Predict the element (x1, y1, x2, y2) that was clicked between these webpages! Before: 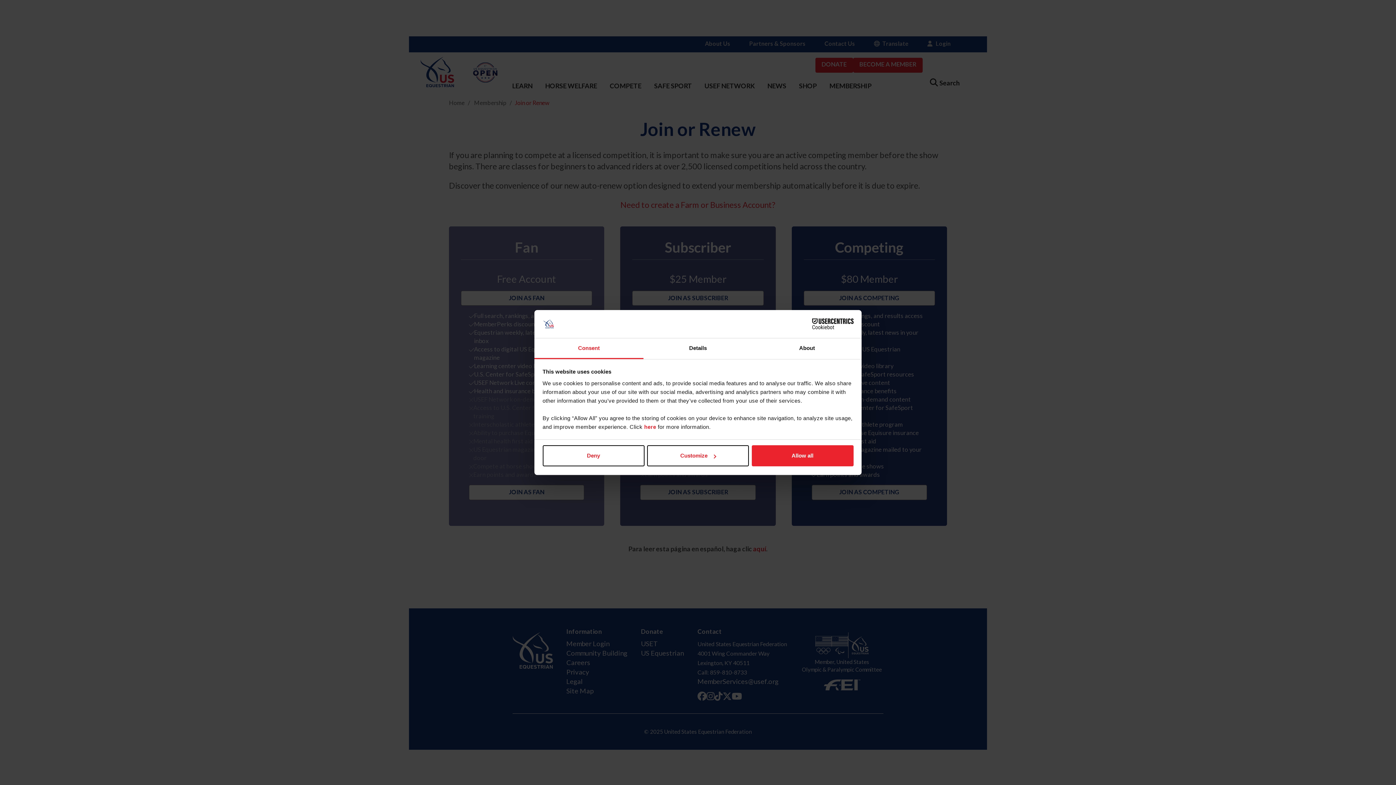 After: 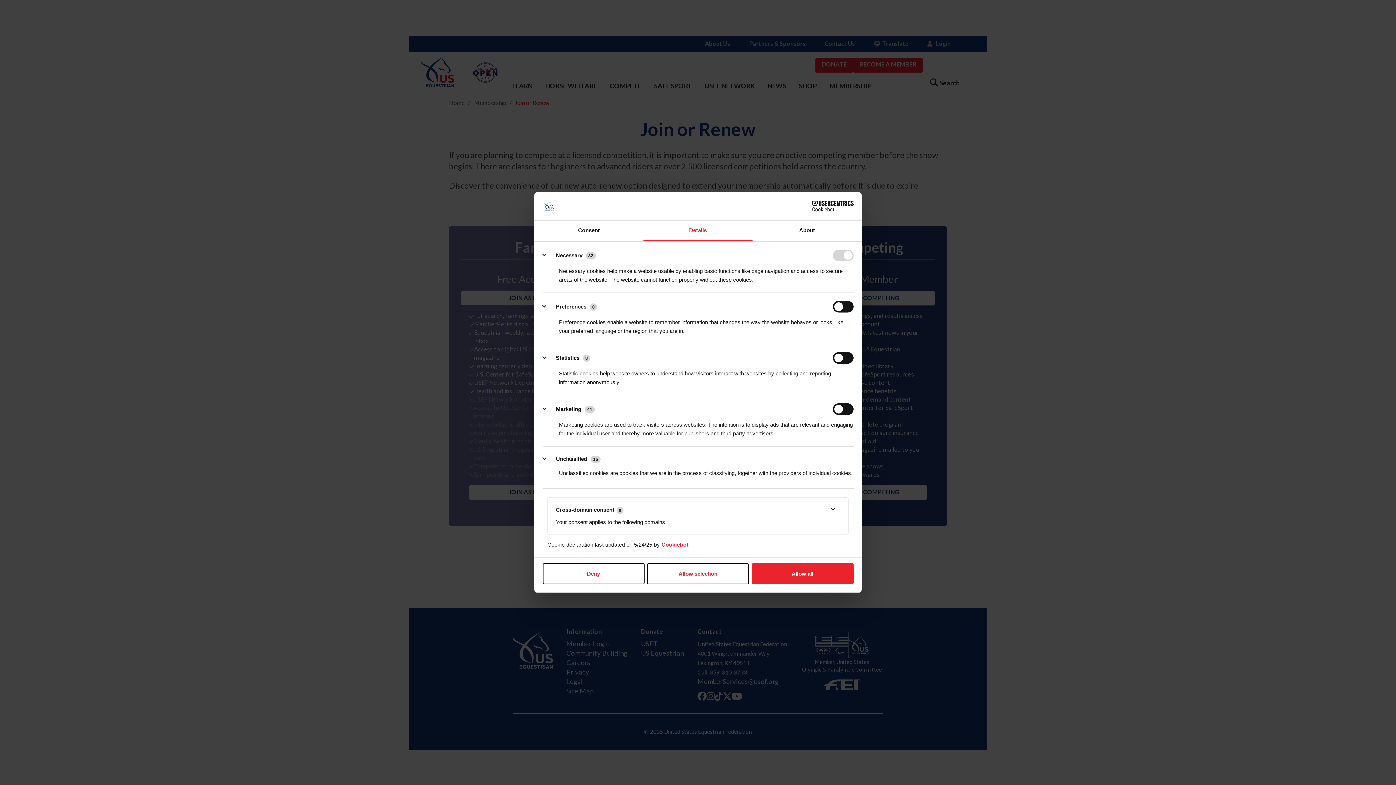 Action: label: Customize bbox: (647, 445, 749, 466)